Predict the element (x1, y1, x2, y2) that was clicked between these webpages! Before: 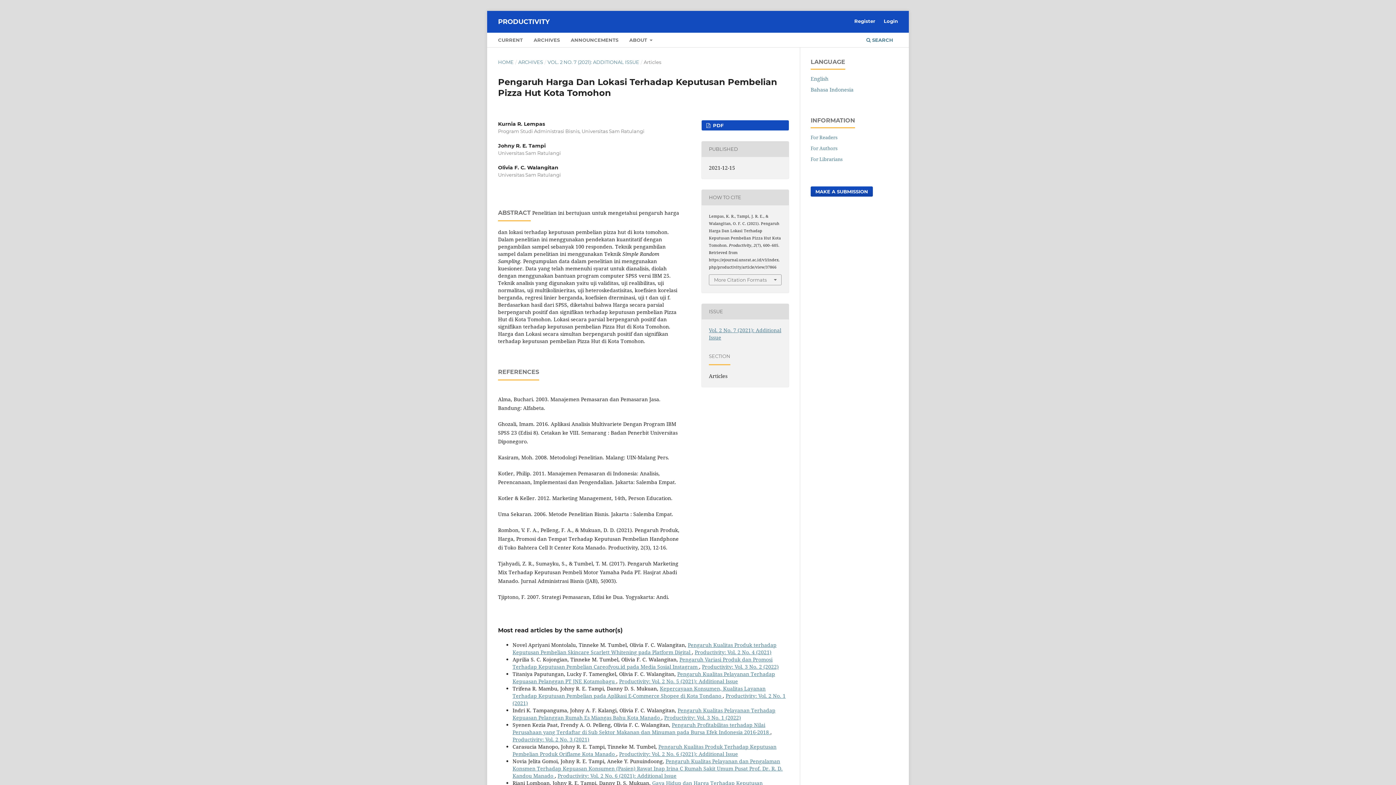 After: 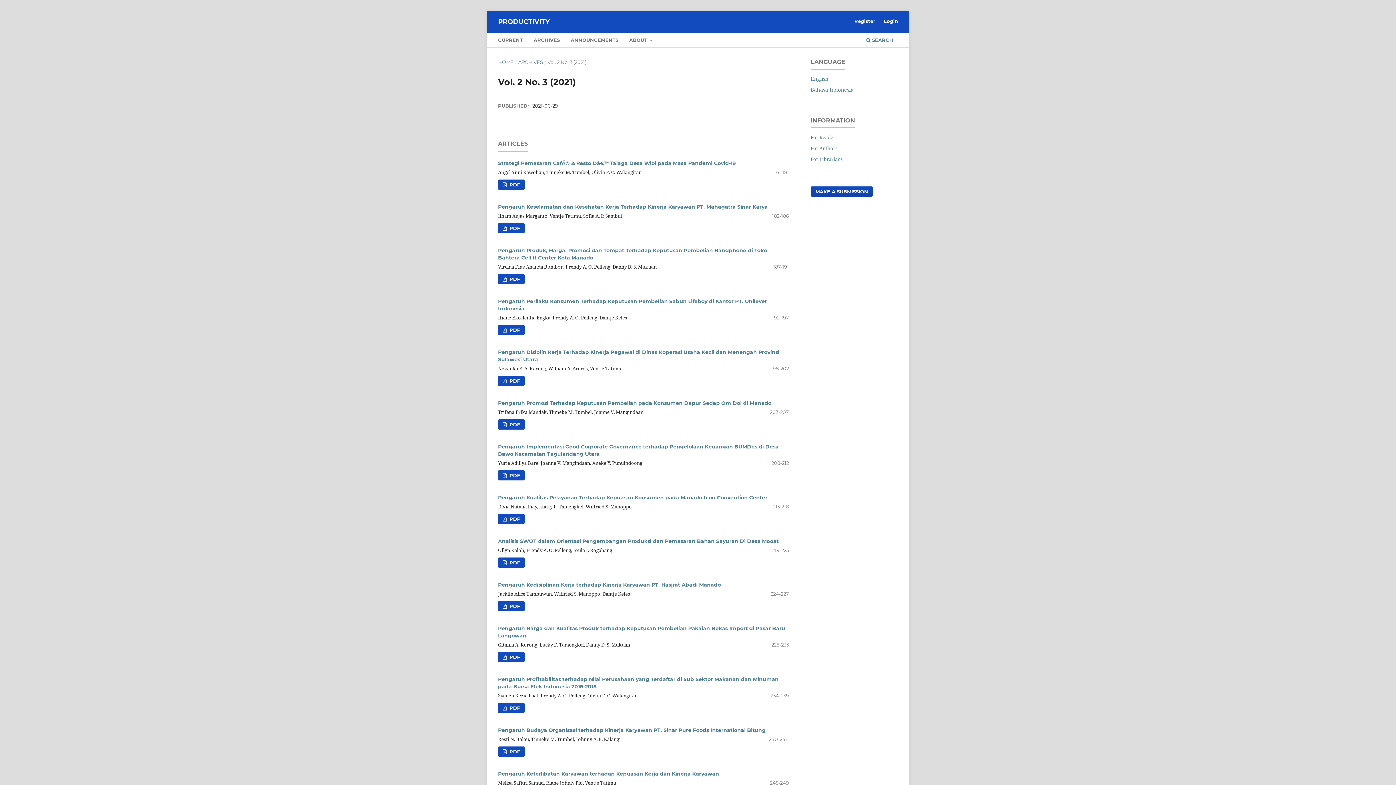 Action: label: Productivity: Vol. 2 No. 3 (2021) bbox: (512, 736, 589, 743)